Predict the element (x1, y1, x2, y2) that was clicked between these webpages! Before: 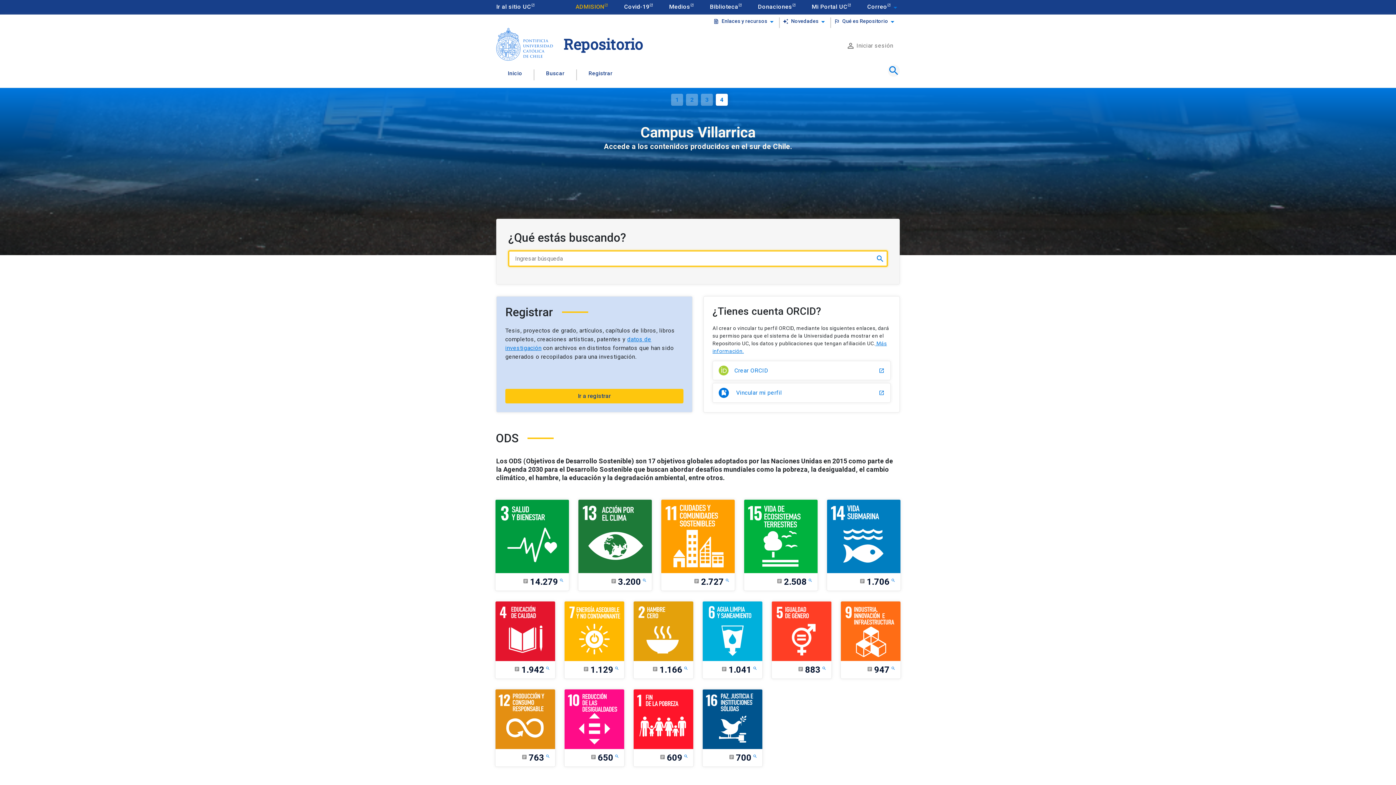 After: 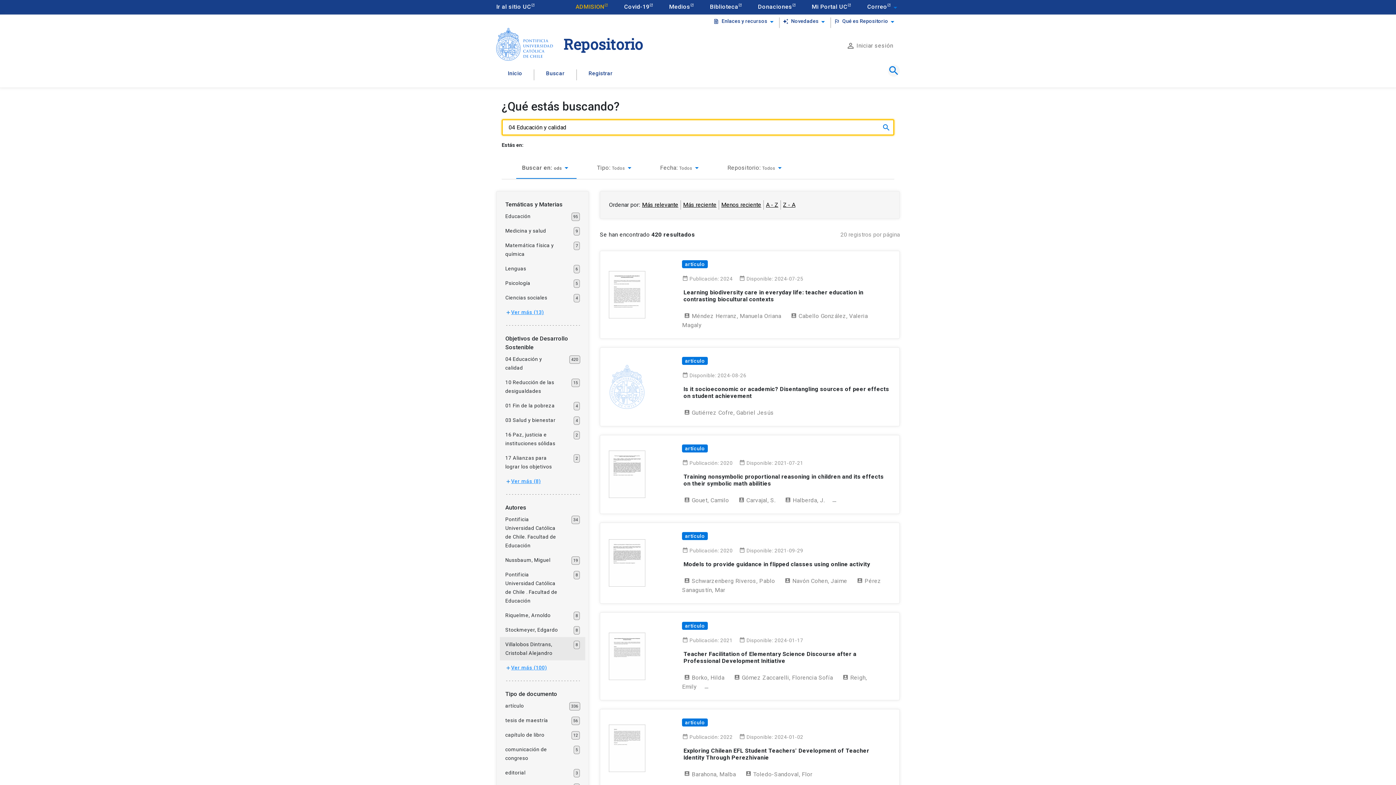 Action: label: article
1.942
search bbox: (495, 601, 555, 679)